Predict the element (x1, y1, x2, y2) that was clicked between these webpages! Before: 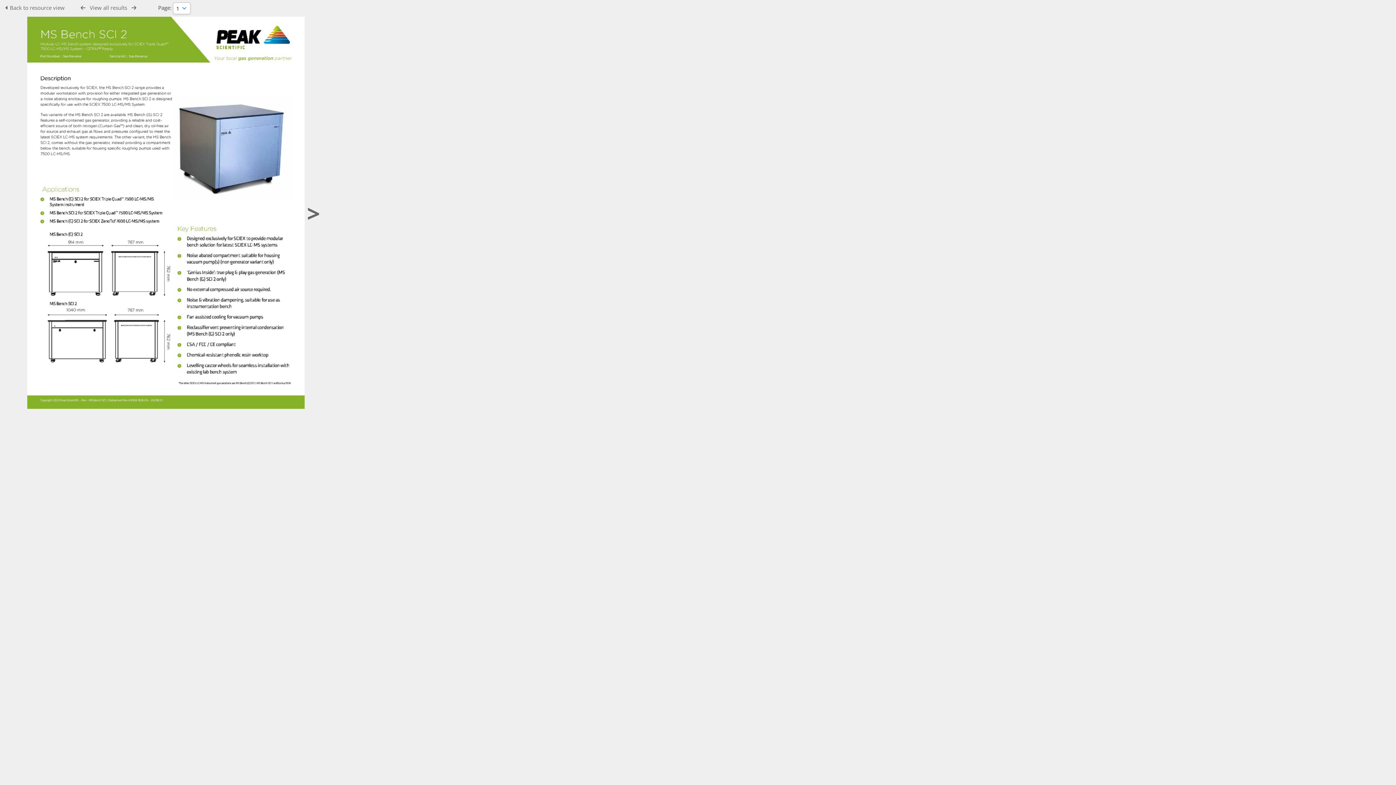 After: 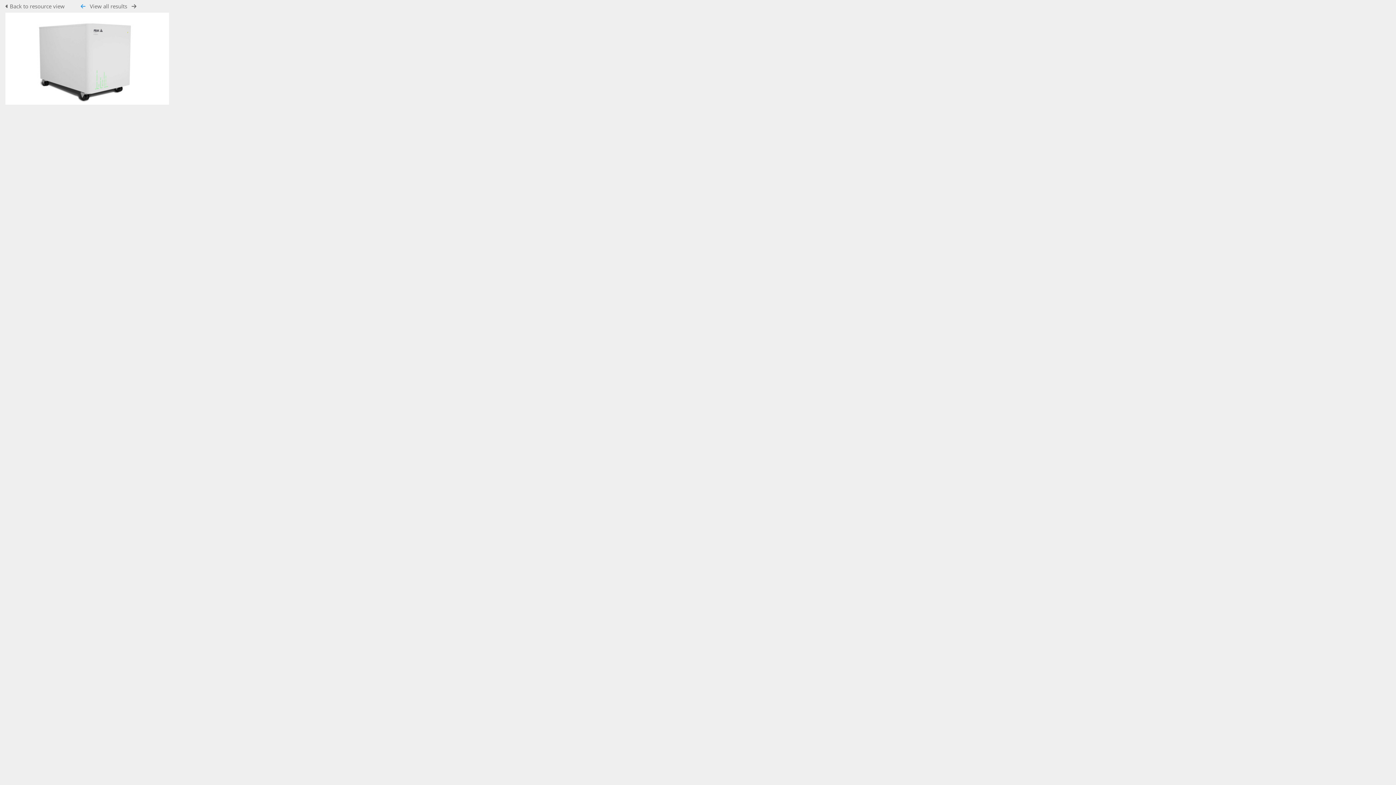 Action: bbox: (80, 5, 85, 10)